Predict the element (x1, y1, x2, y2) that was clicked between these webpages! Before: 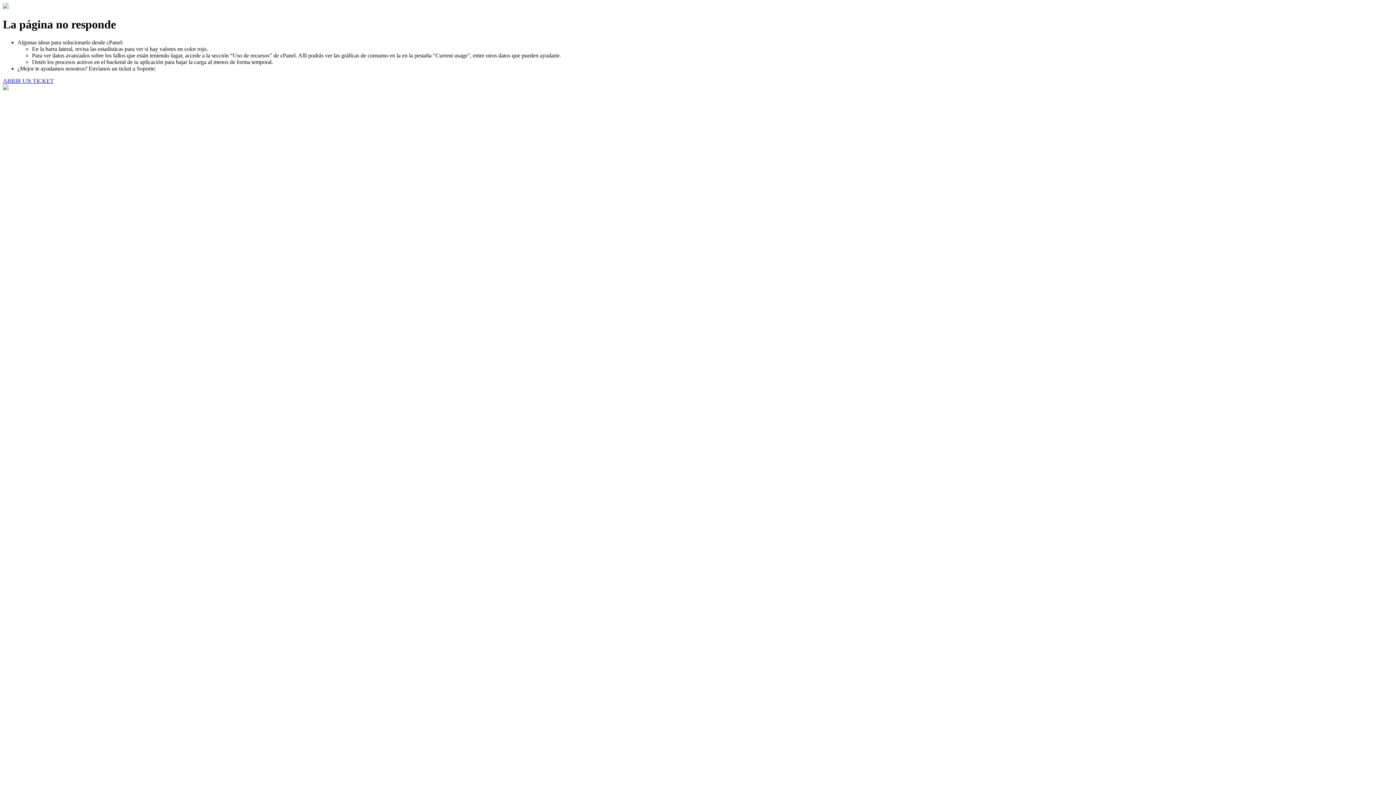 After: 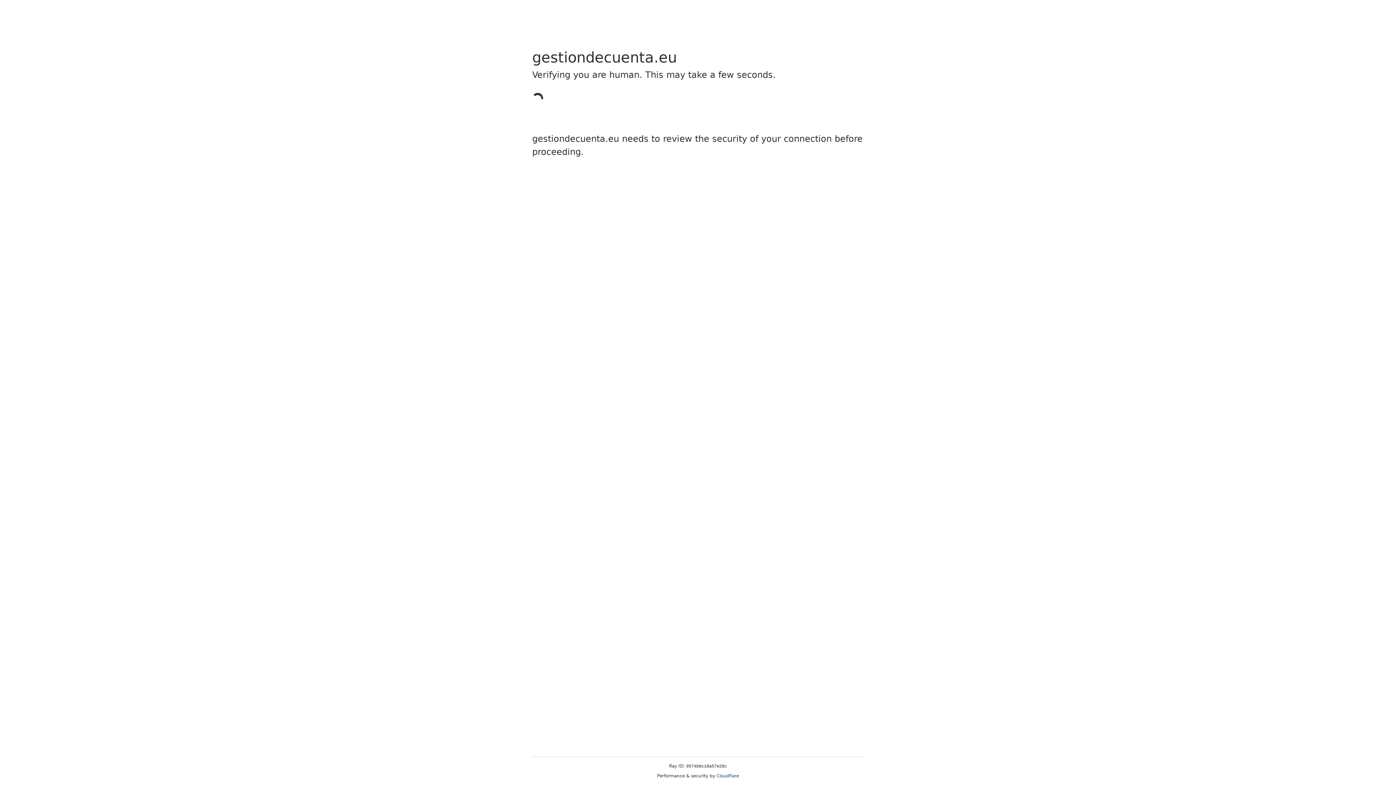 Action: label: ABRIR UN TICKET bbox: (2, 77, 53, 83)